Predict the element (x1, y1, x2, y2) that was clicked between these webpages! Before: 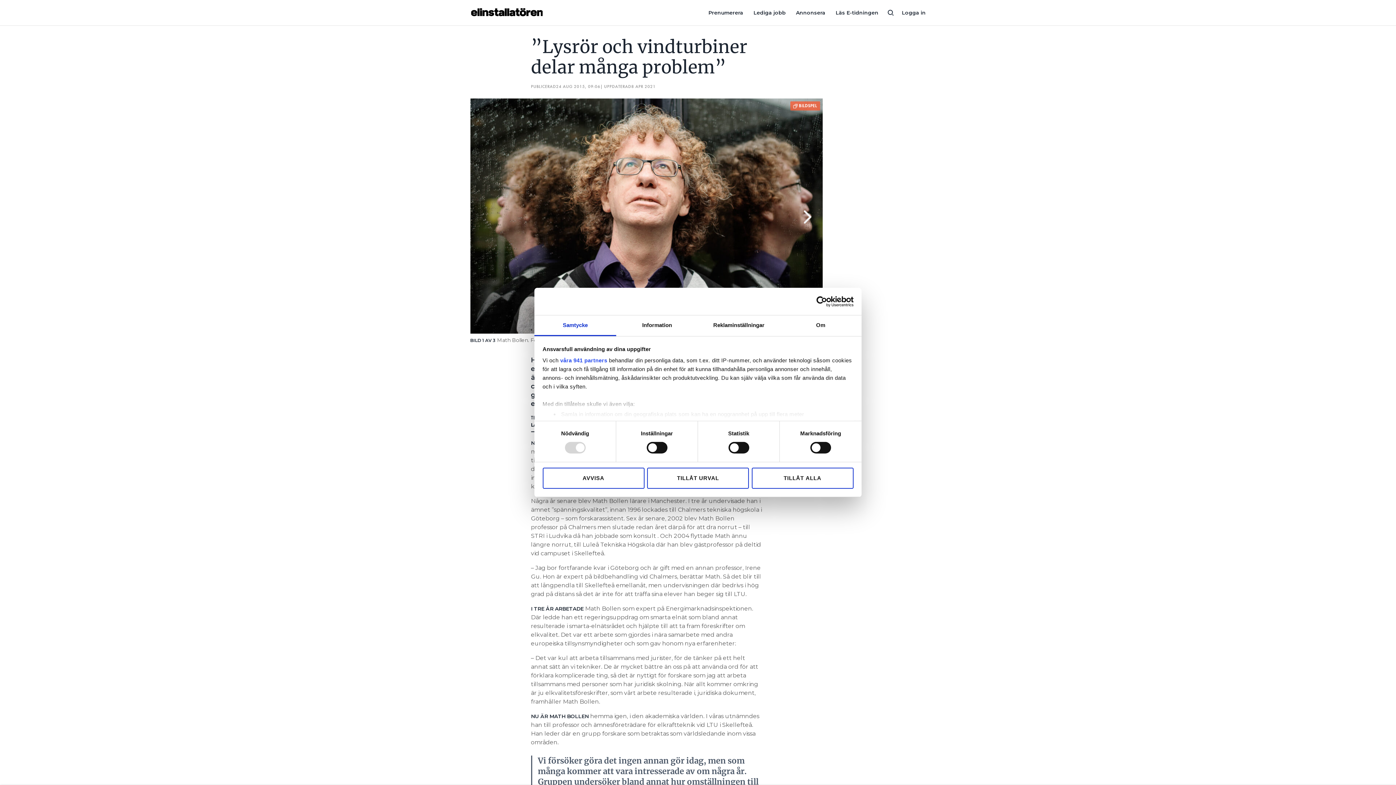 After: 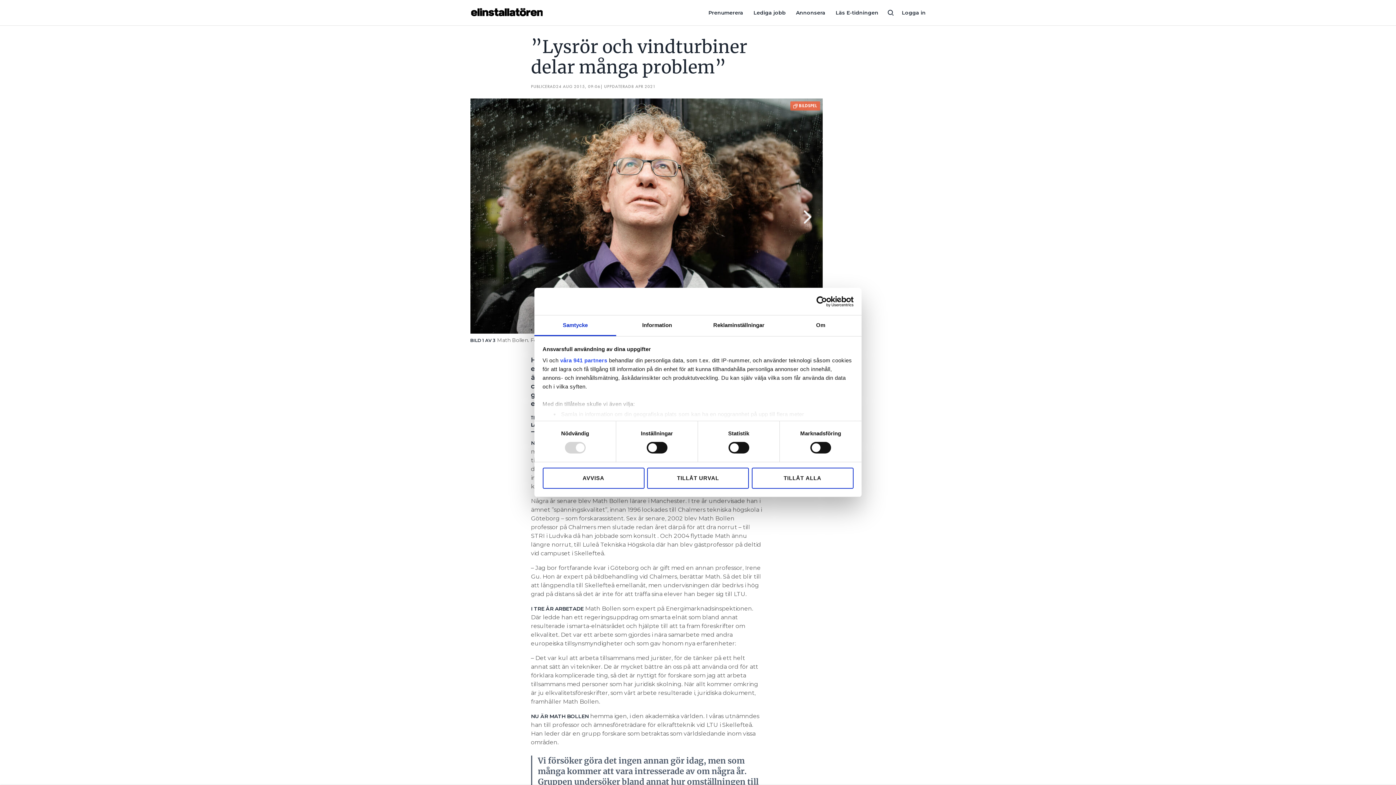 Action: label: Läs E-tidningen bbox: (831, 16, 883, 41)